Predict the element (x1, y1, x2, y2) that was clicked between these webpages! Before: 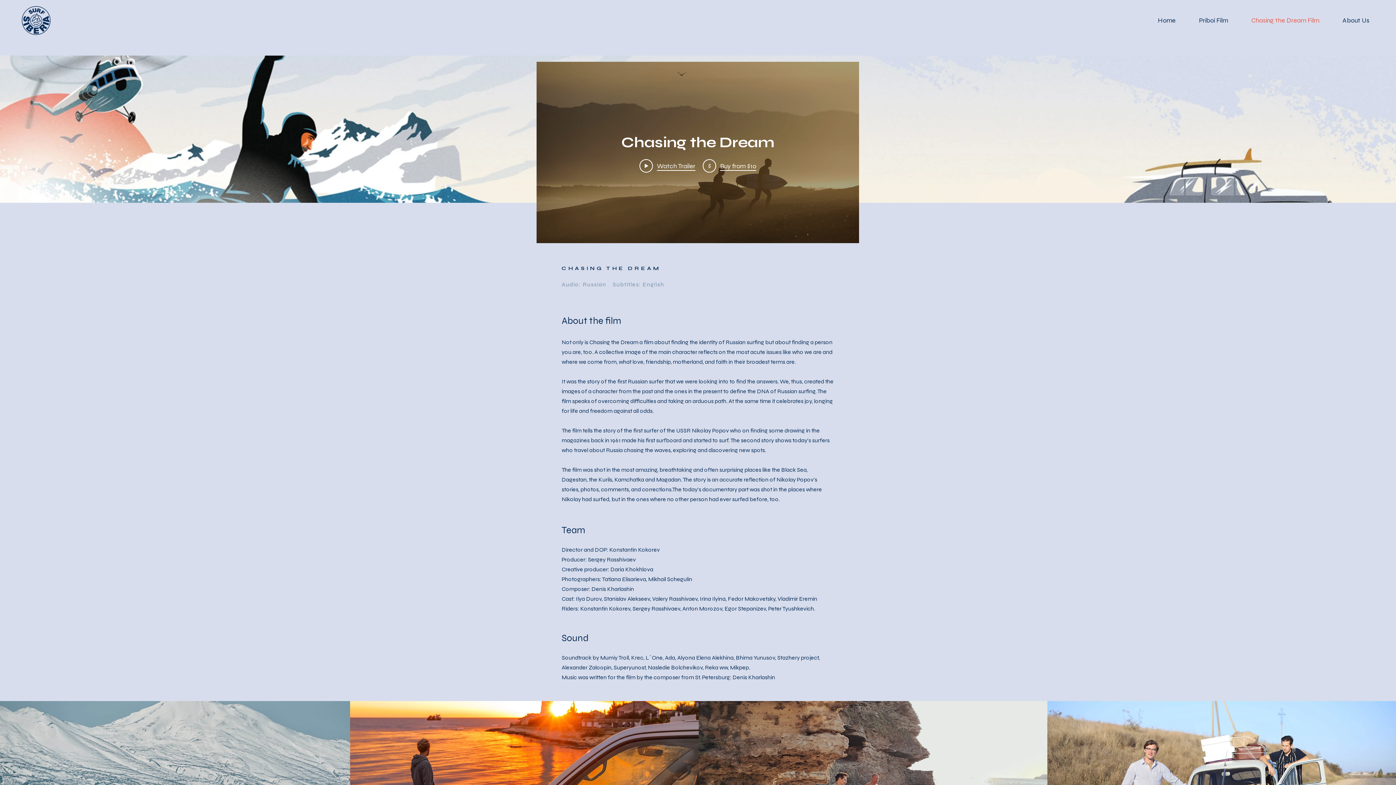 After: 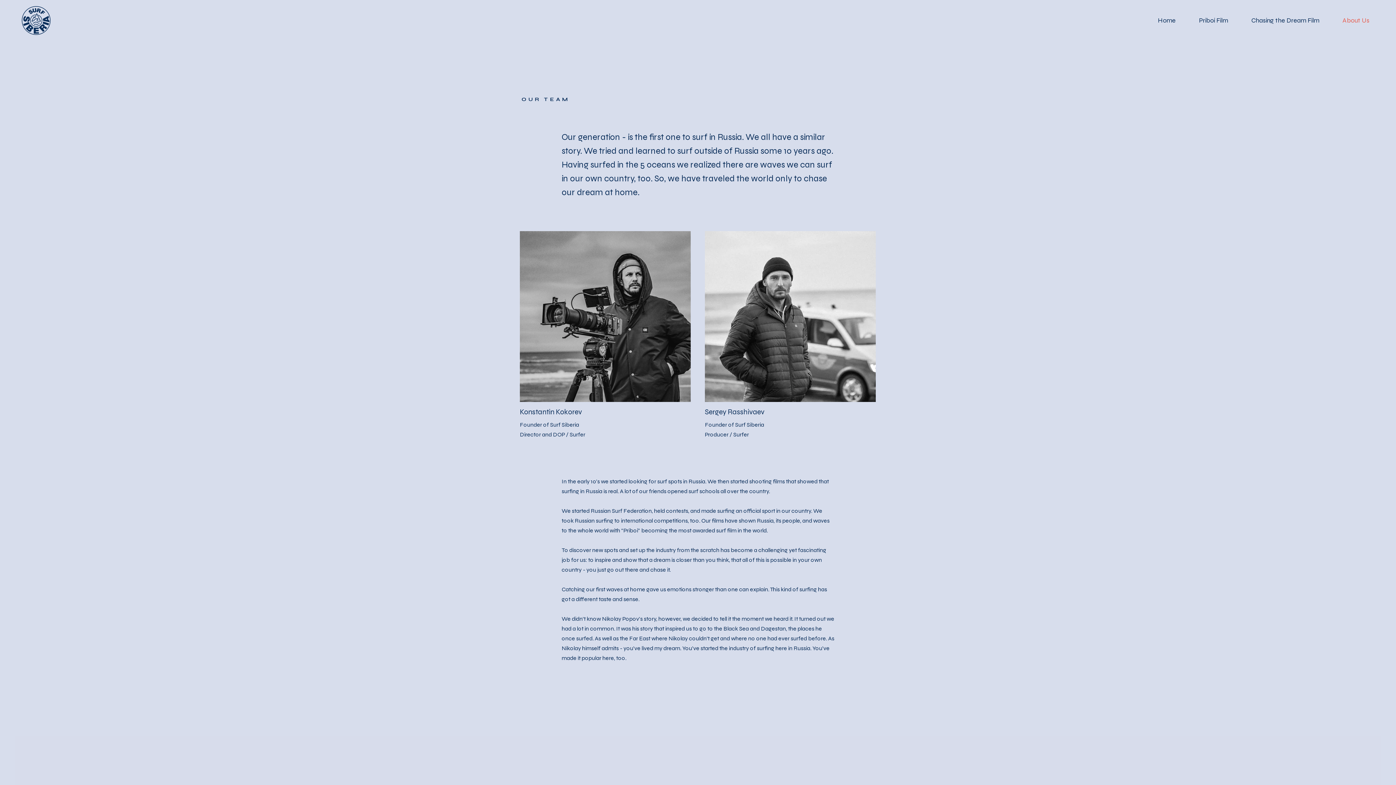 Action: bbox: (1323, 14, 1373, 26) label: About Us